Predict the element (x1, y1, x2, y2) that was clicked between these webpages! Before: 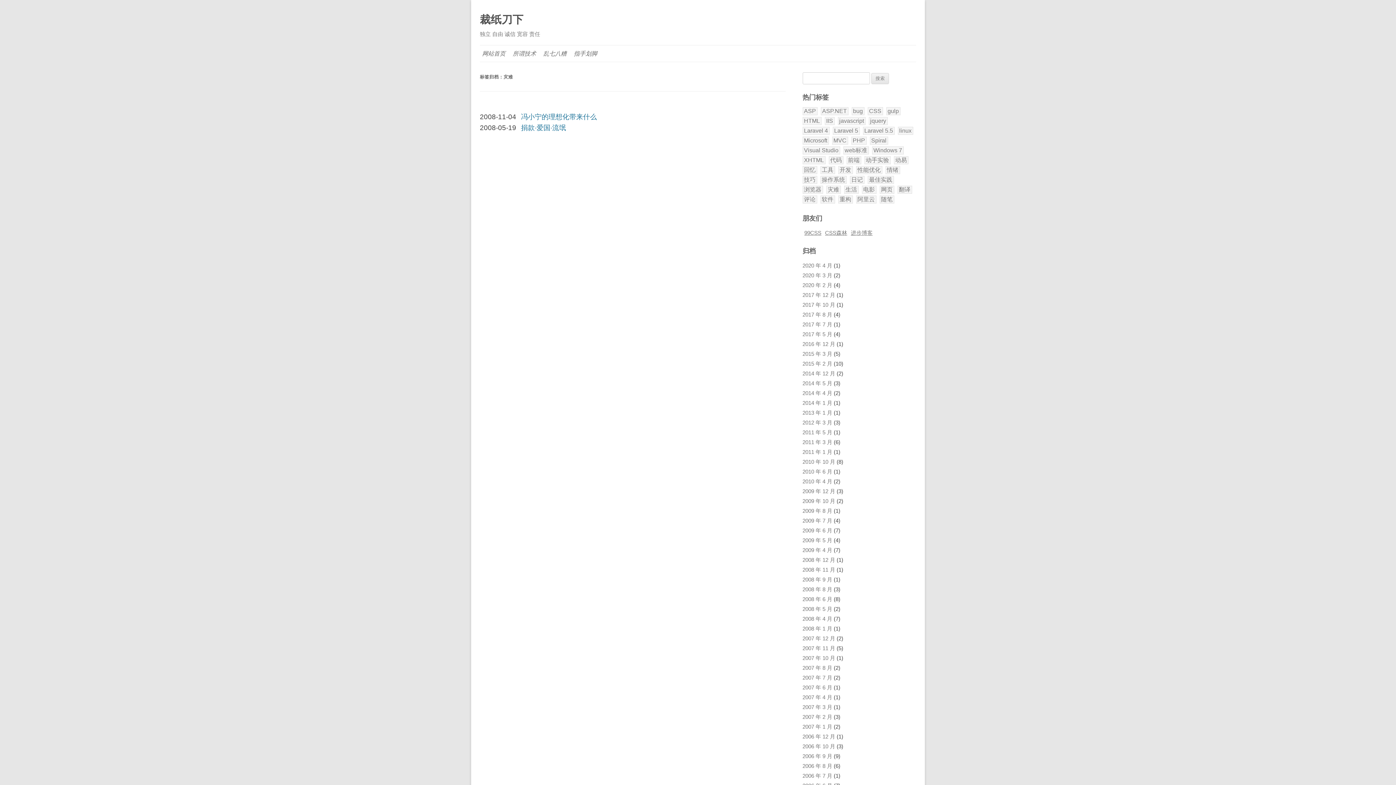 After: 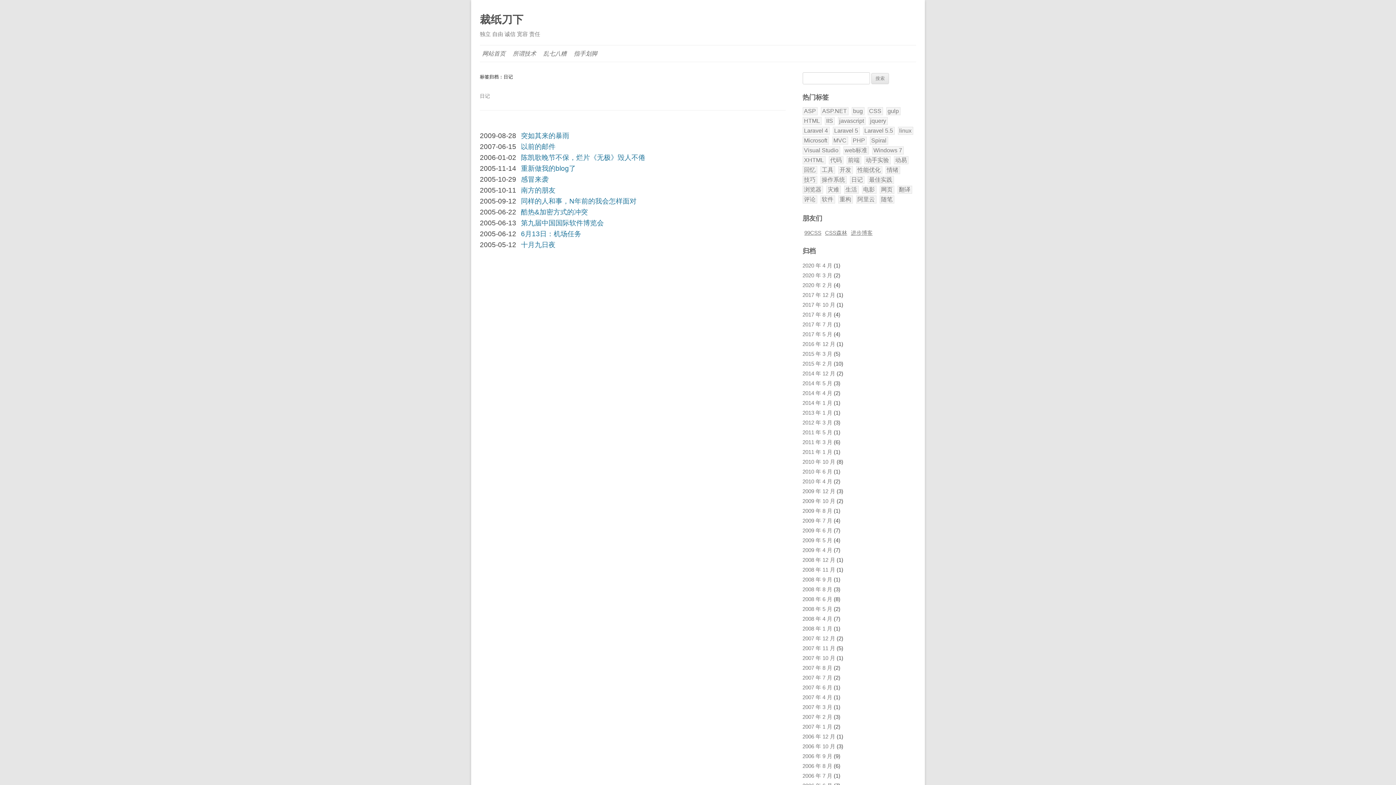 Action: bbox: (850, 175, 864, 183) label: 日记 (11 项)